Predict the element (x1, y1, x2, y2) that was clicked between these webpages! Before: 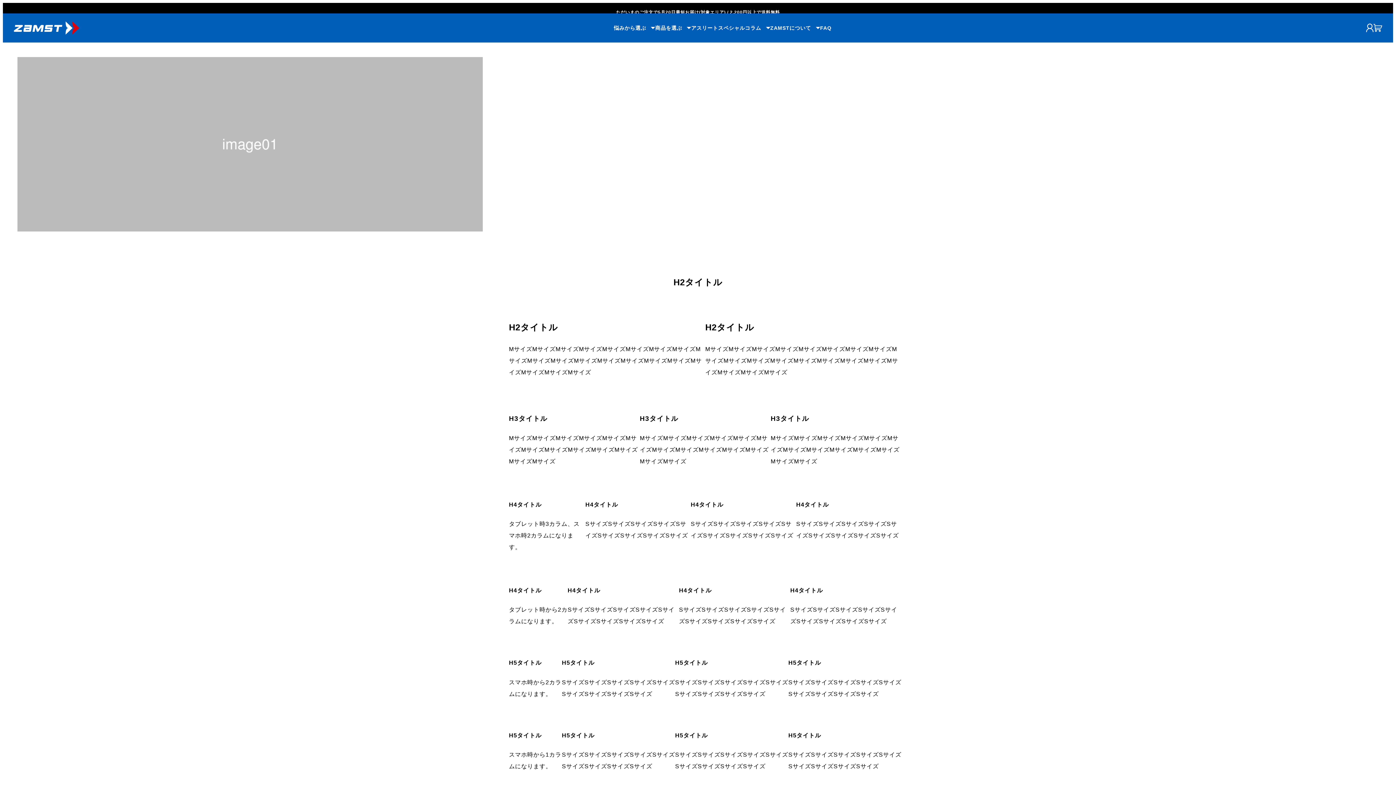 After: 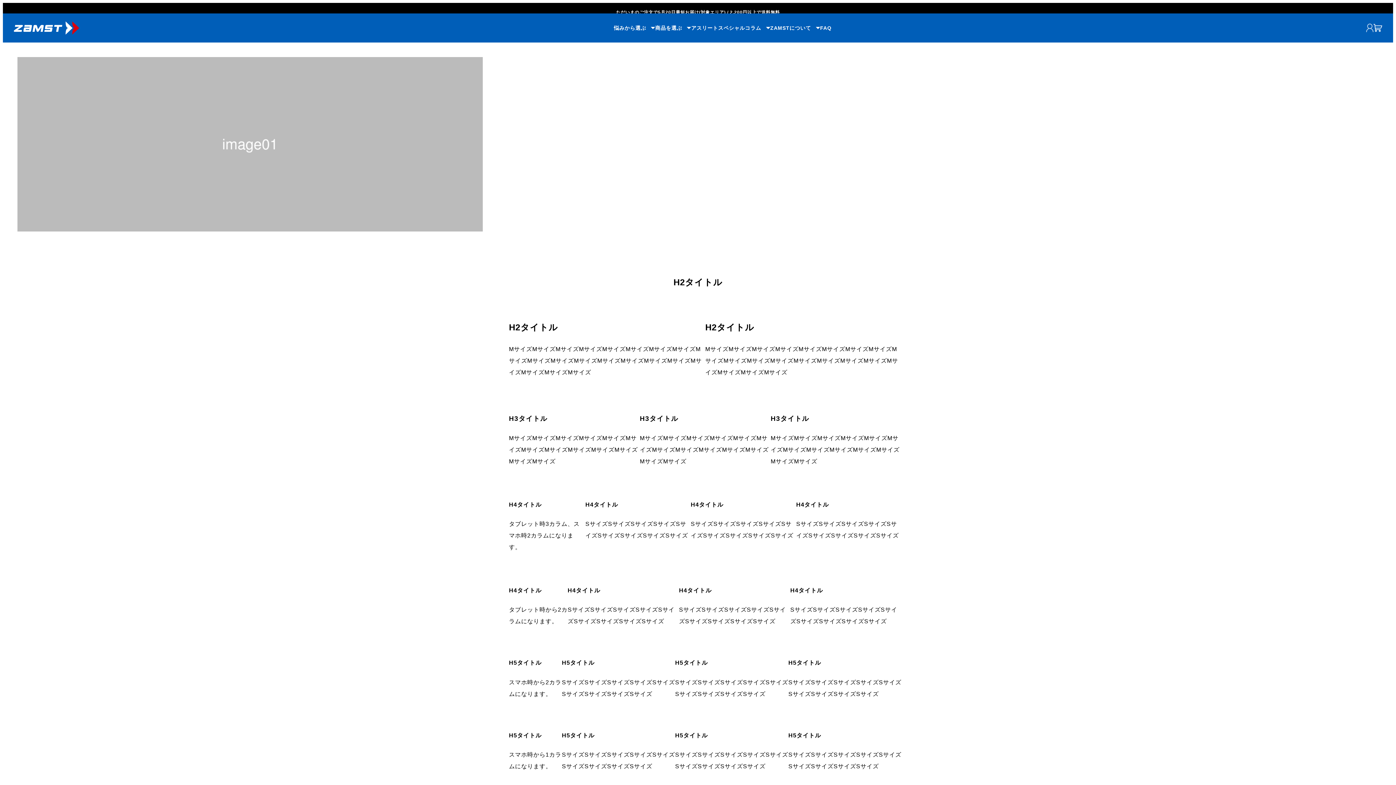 Action: bbox: (1366, 23, 1373, 32)